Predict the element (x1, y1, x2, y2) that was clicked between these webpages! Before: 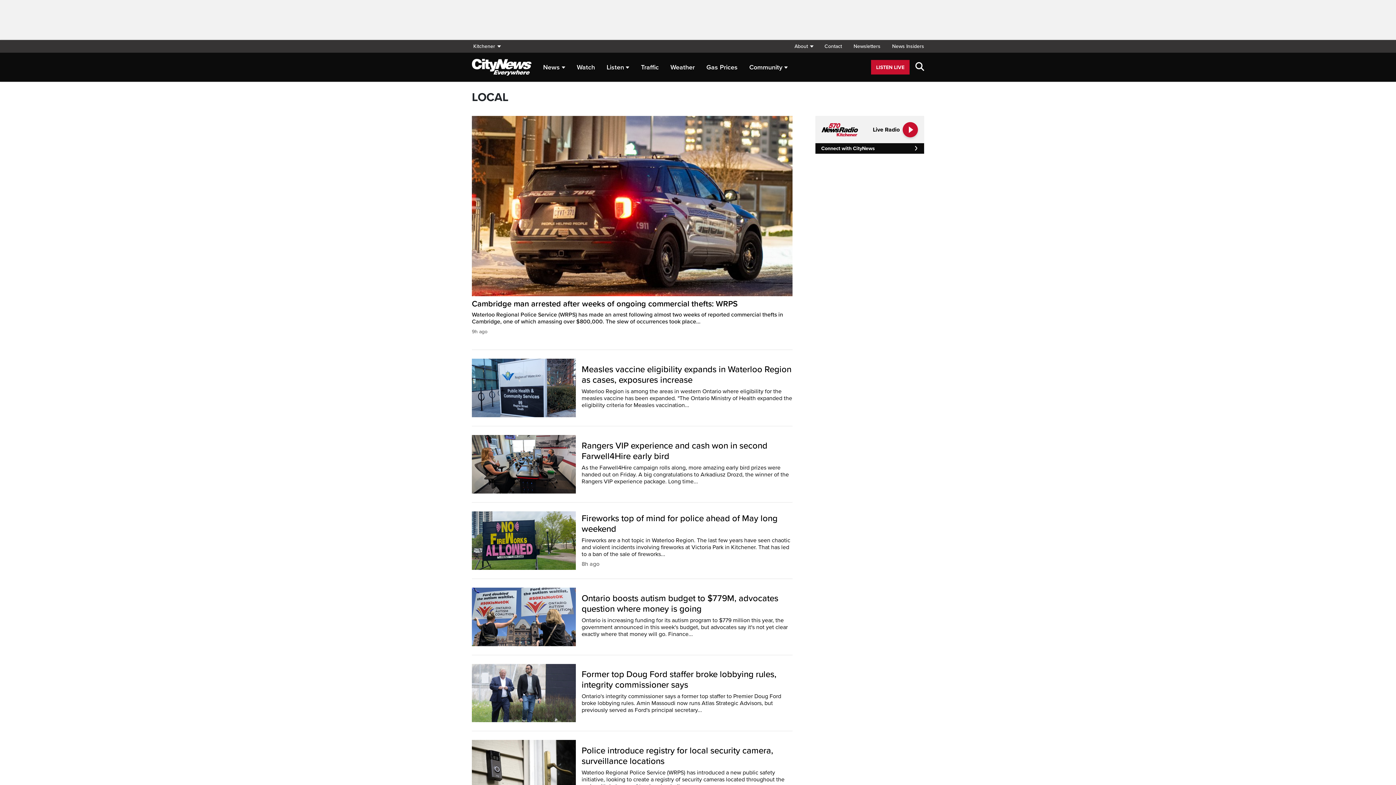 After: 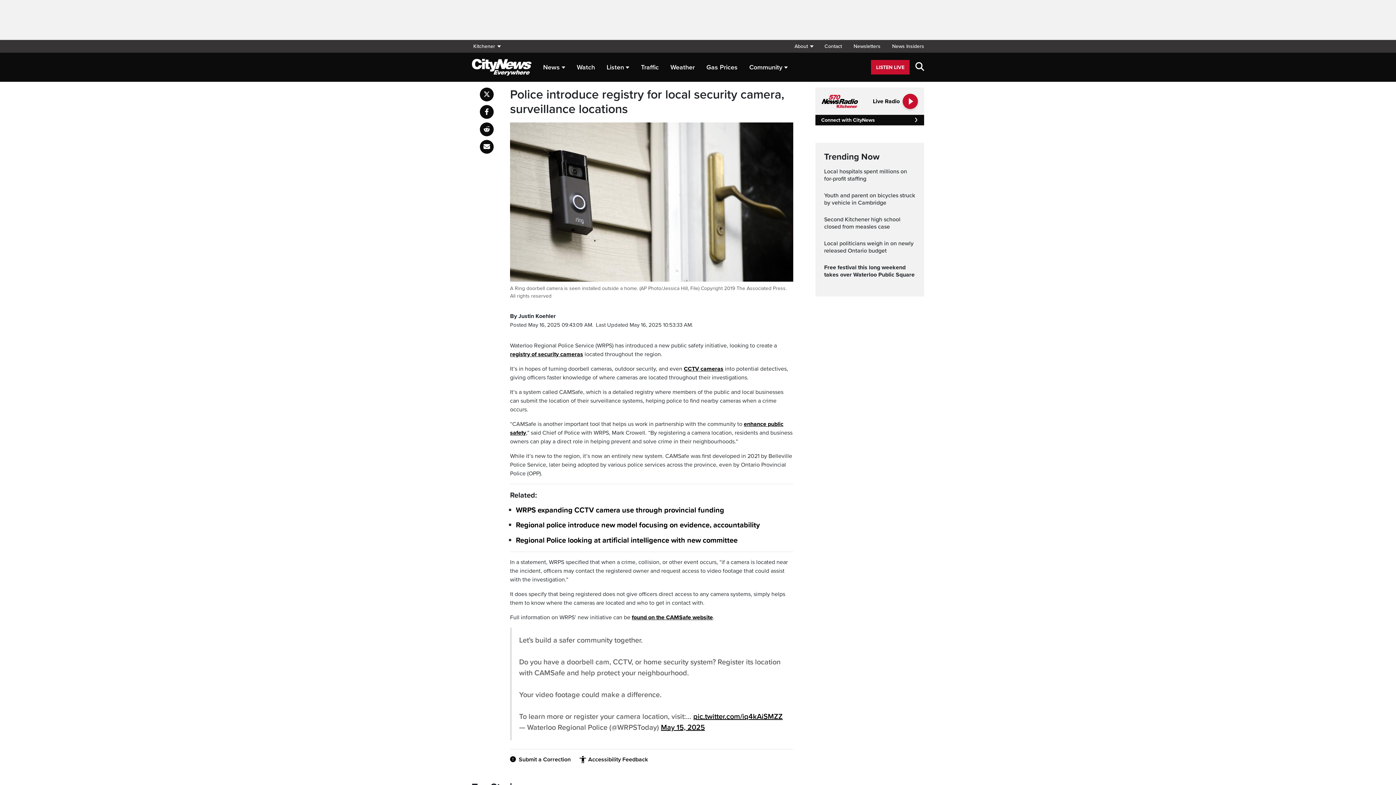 Action: label: Police introduce registry for local security camera, surveillance locations

Waterloo Regional Police Service (WRPS) has introduced a new public safety initiative, looking to create a registry of security cameras located throughout the region. It's in hopes of turning doorbell... bbox: (581, 745, 792, 790)